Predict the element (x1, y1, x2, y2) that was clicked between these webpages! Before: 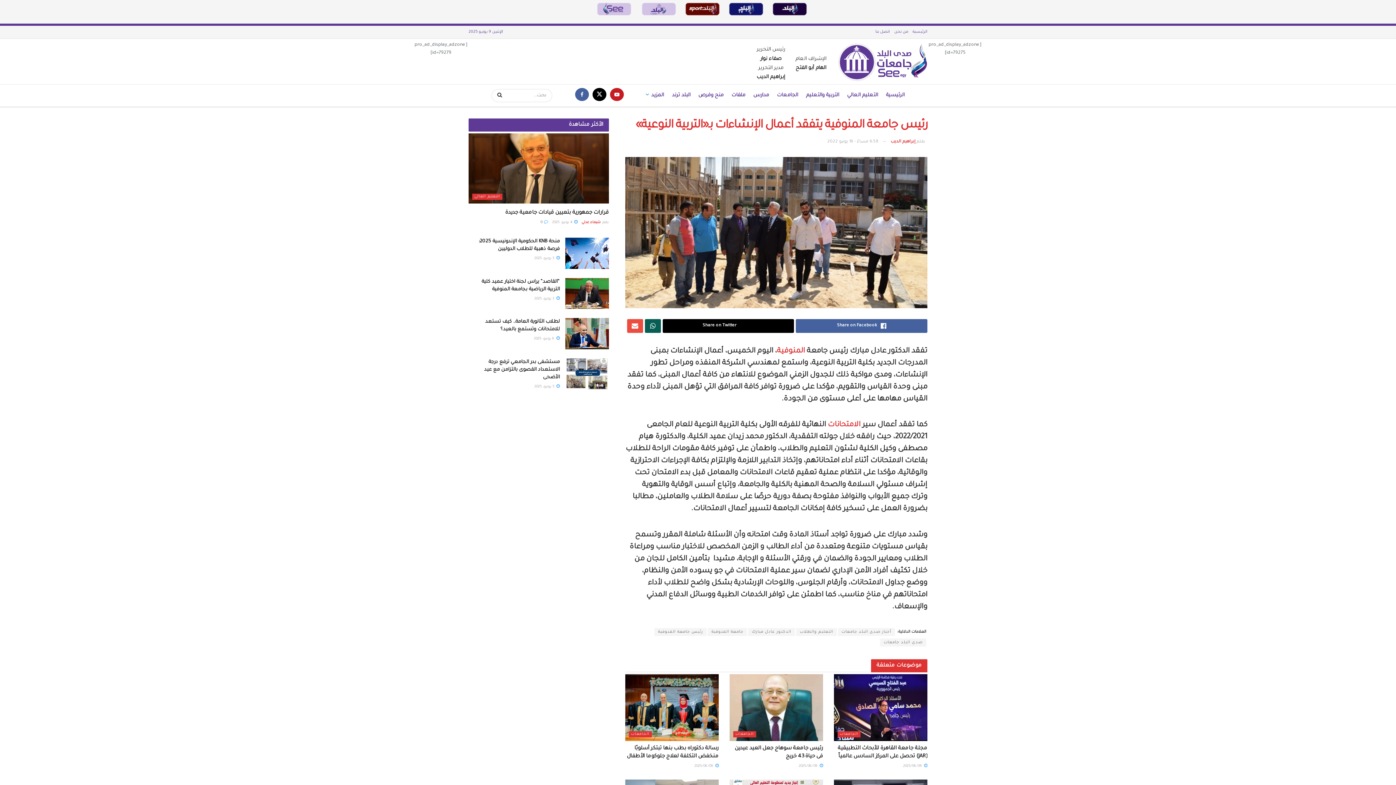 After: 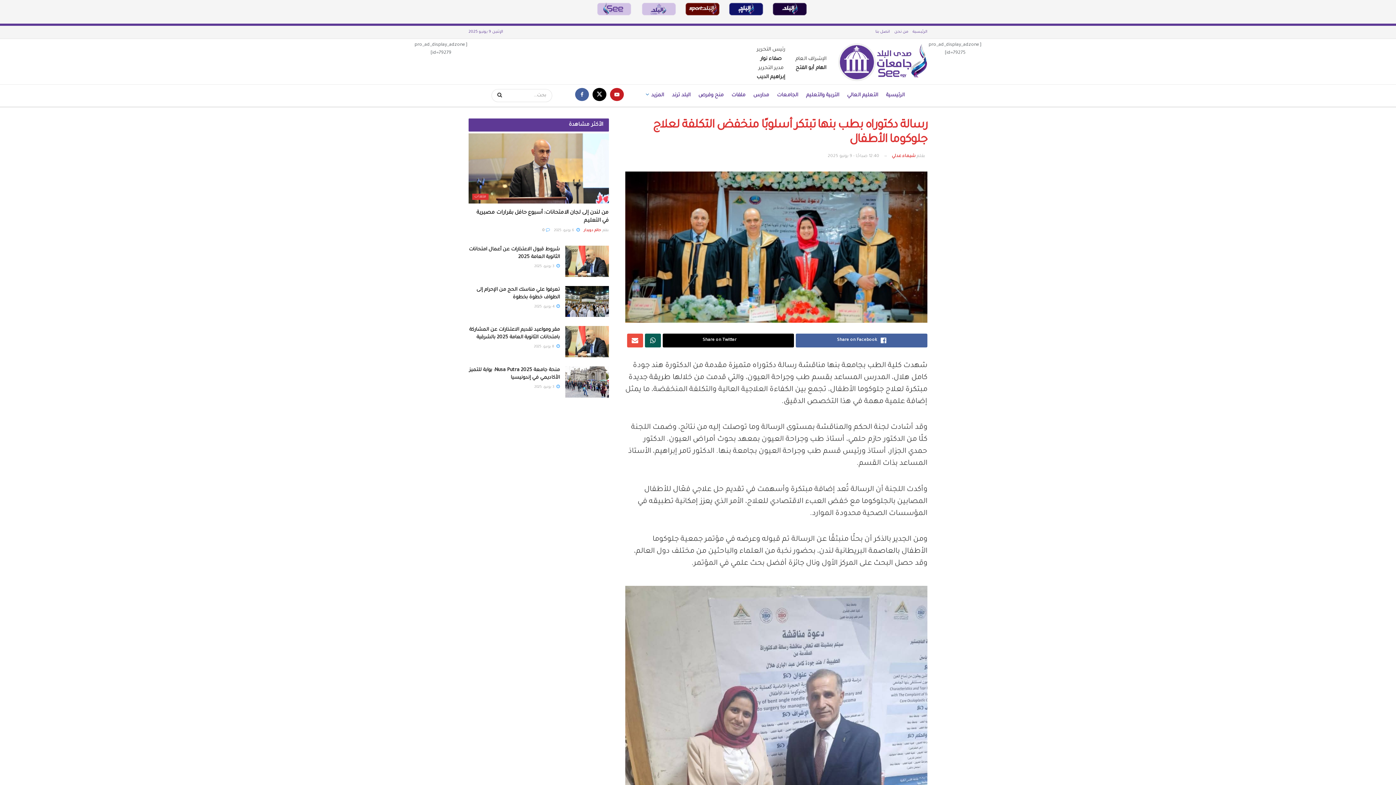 Action: bbox: (694, 764, 718, 768) label:  2025/06/09